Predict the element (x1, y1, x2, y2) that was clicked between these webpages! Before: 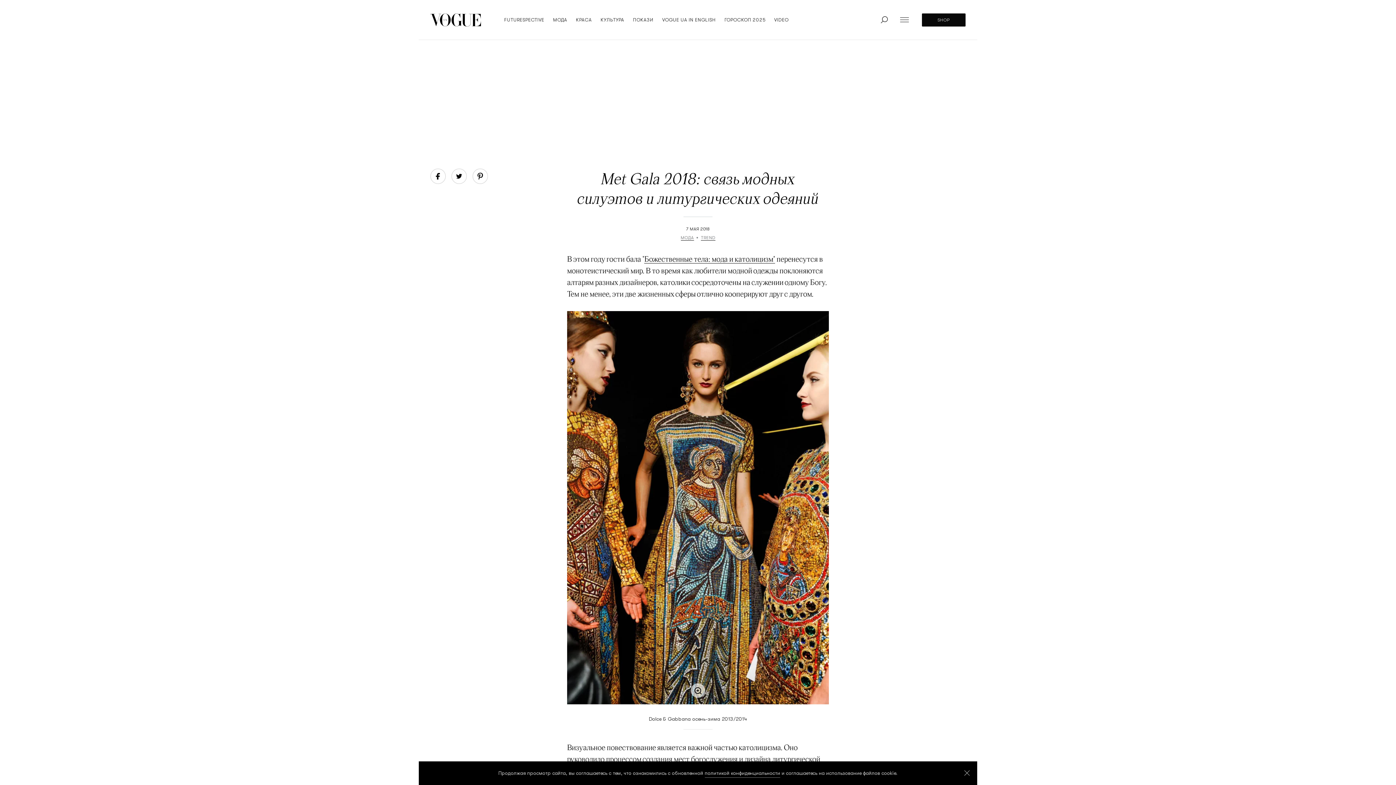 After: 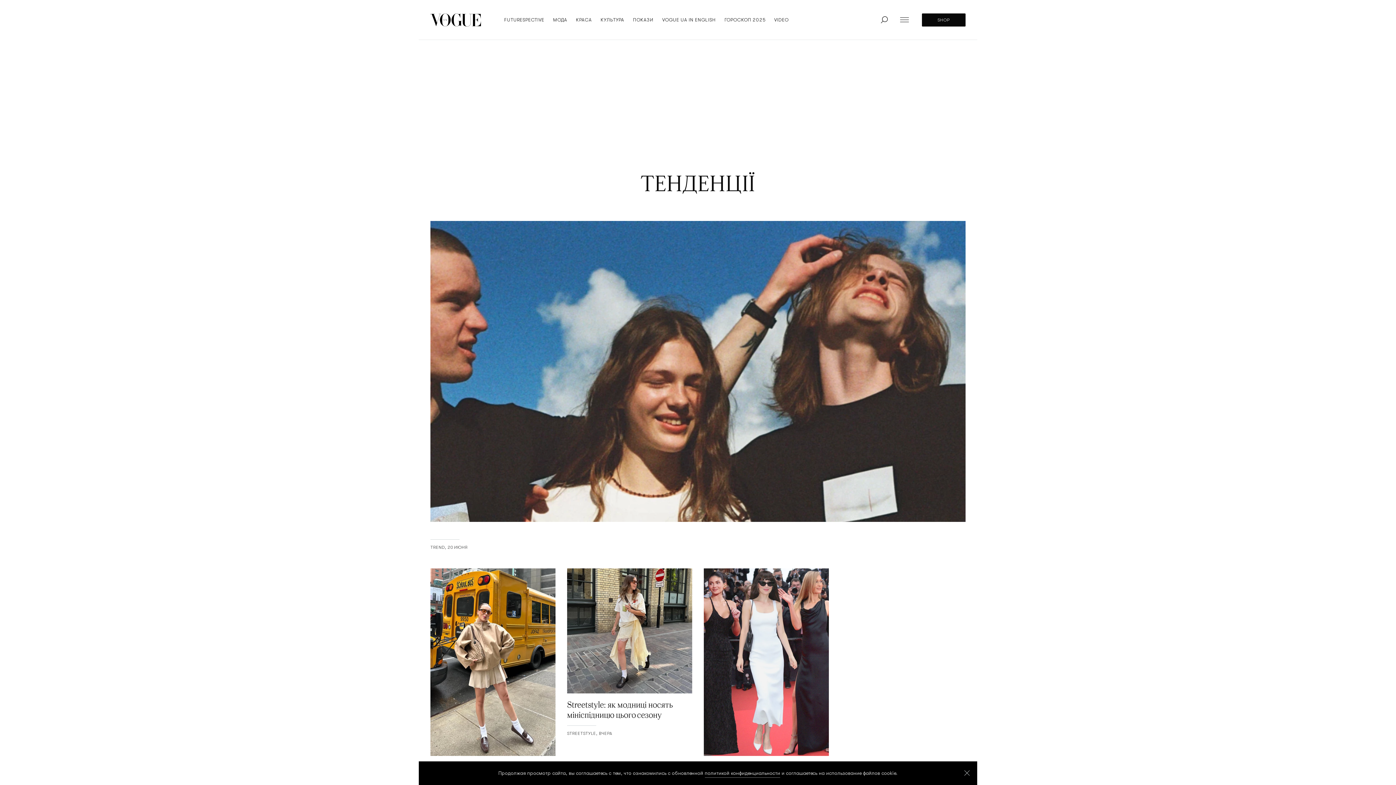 Action: label: TREND bbox: (701, 235, 715, 240)